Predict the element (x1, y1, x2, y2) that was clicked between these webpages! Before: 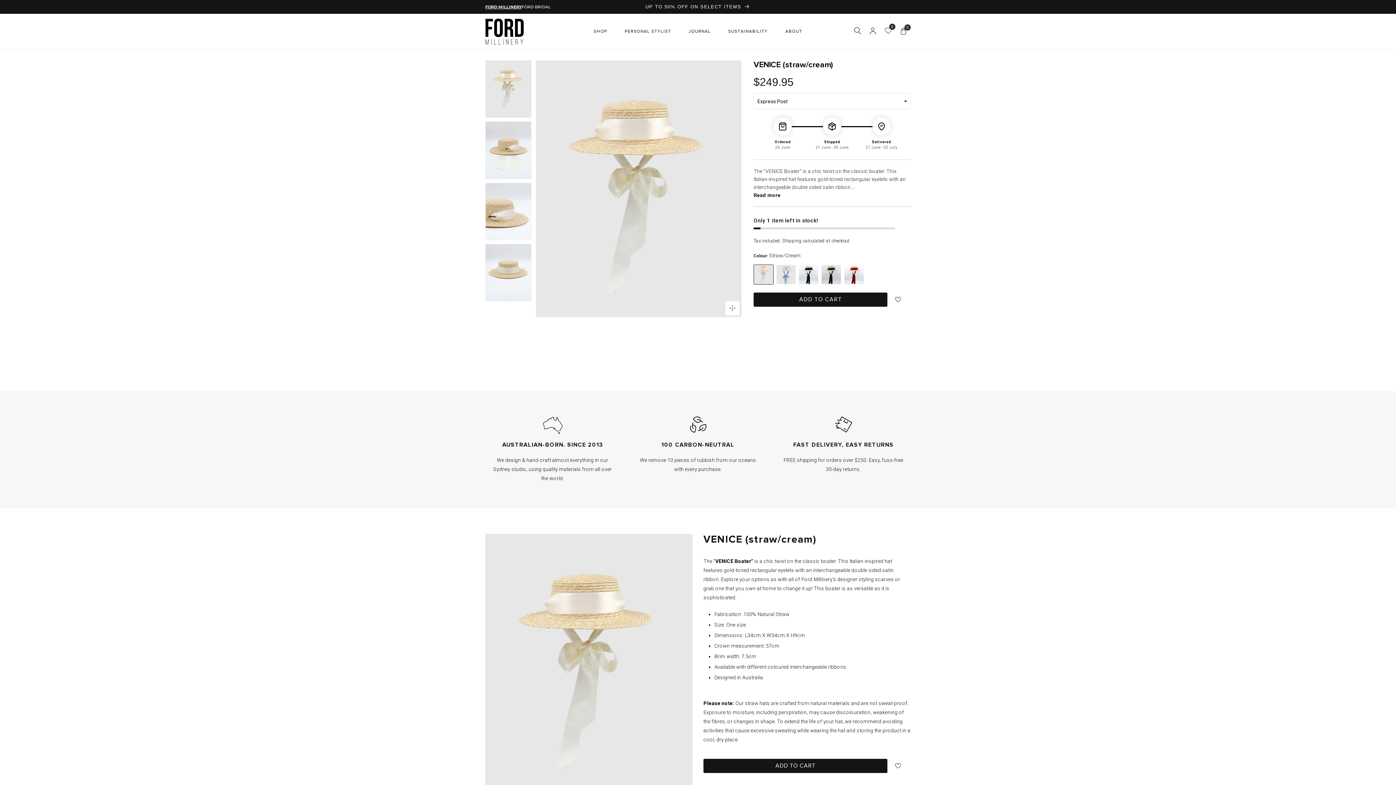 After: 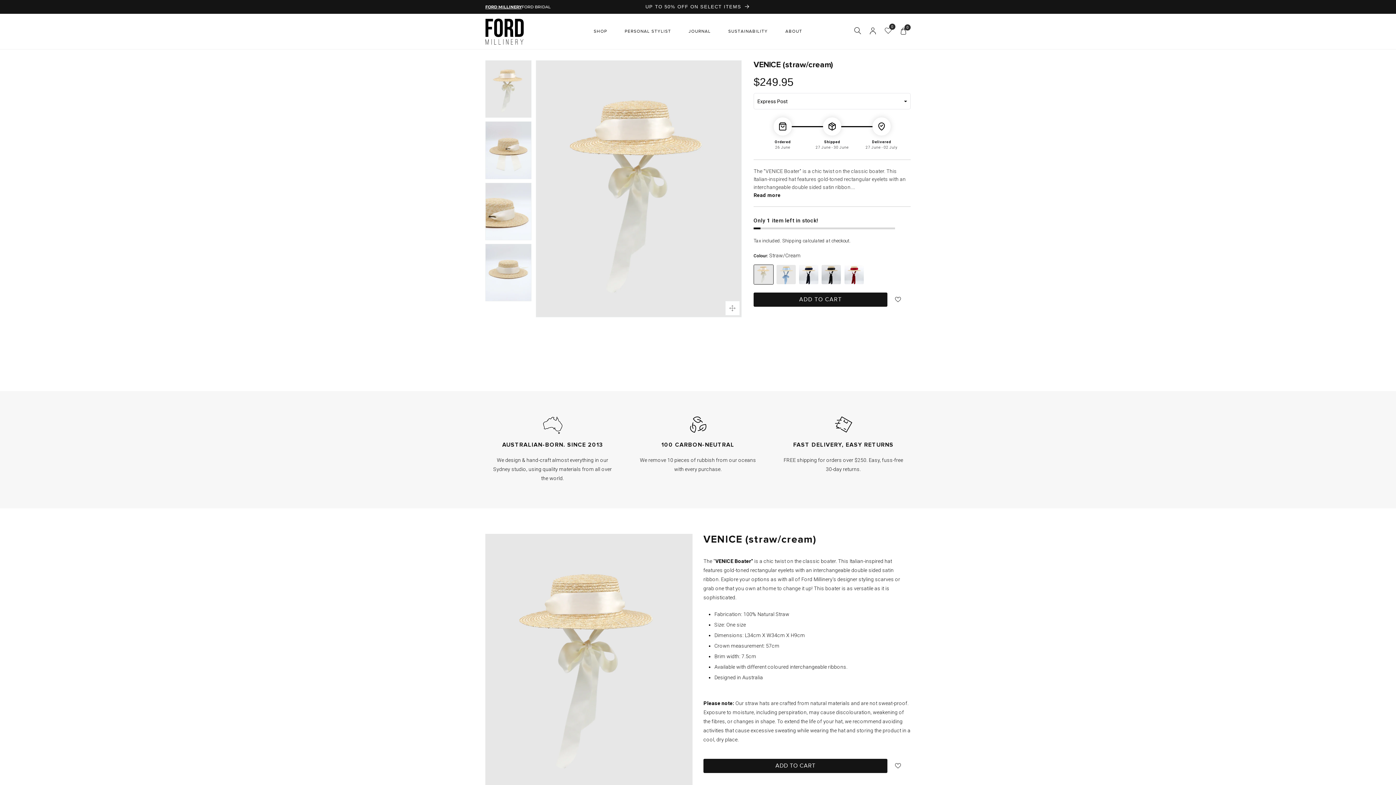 Action: bbox: (781, 416, 905, 434)